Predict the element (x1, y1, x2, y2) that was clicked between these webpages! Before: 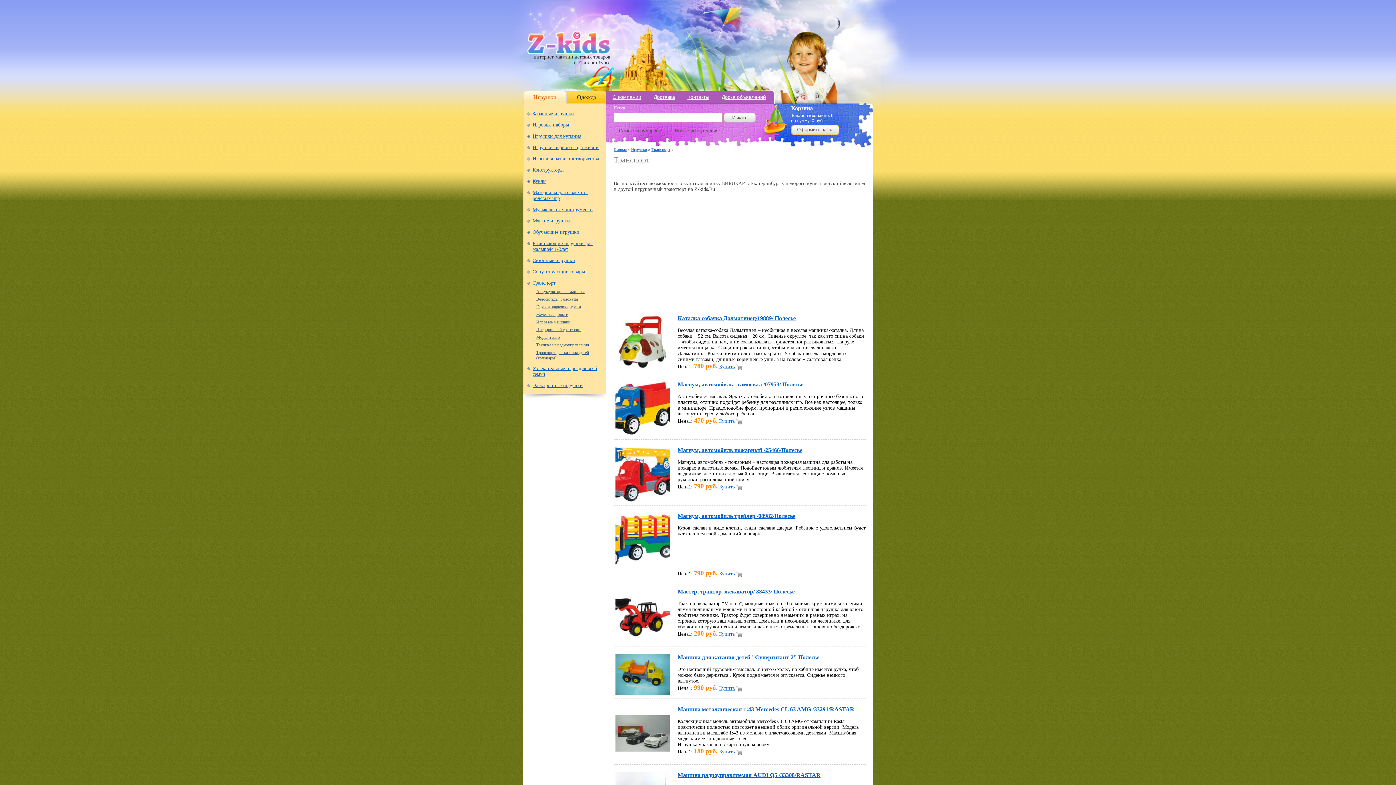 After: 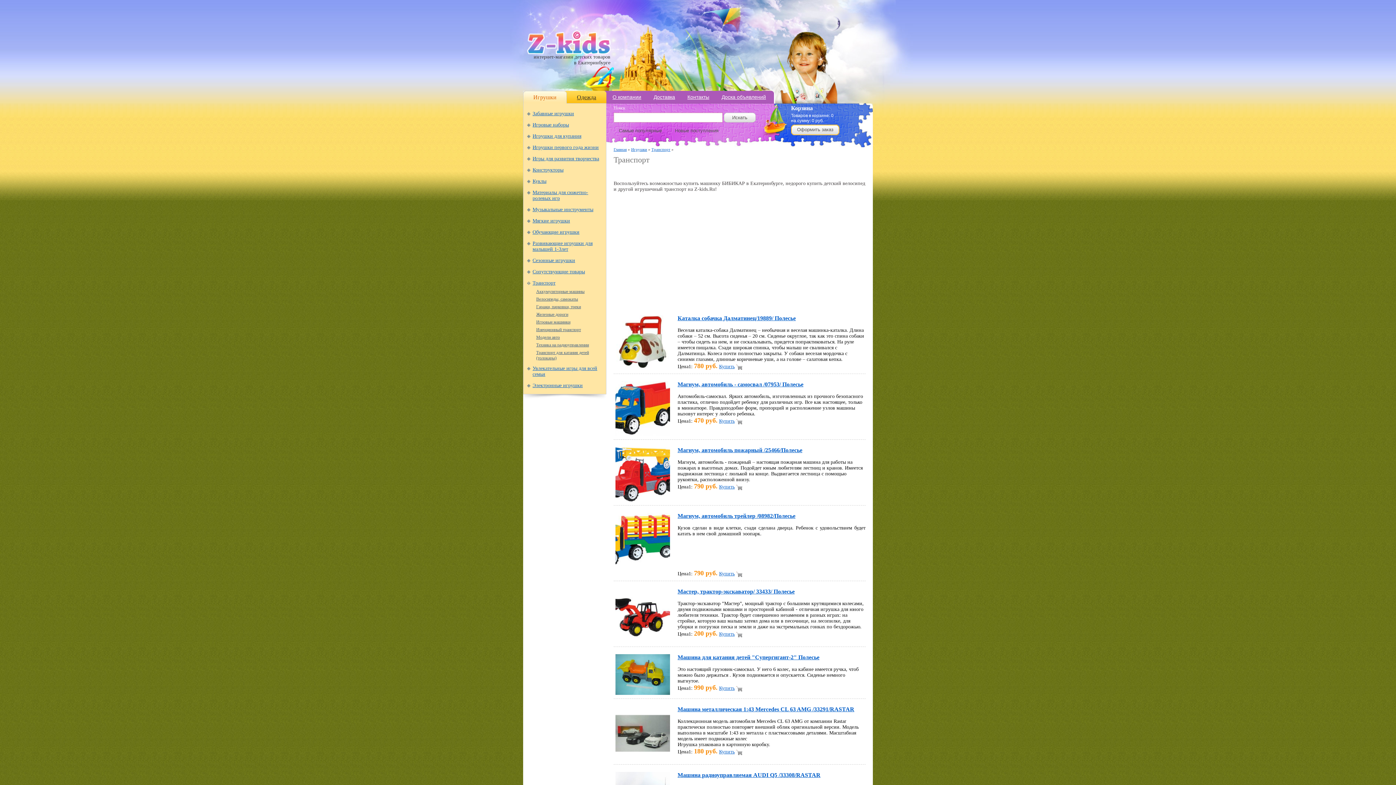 Action: bbox: (648, 294, 660, 305)